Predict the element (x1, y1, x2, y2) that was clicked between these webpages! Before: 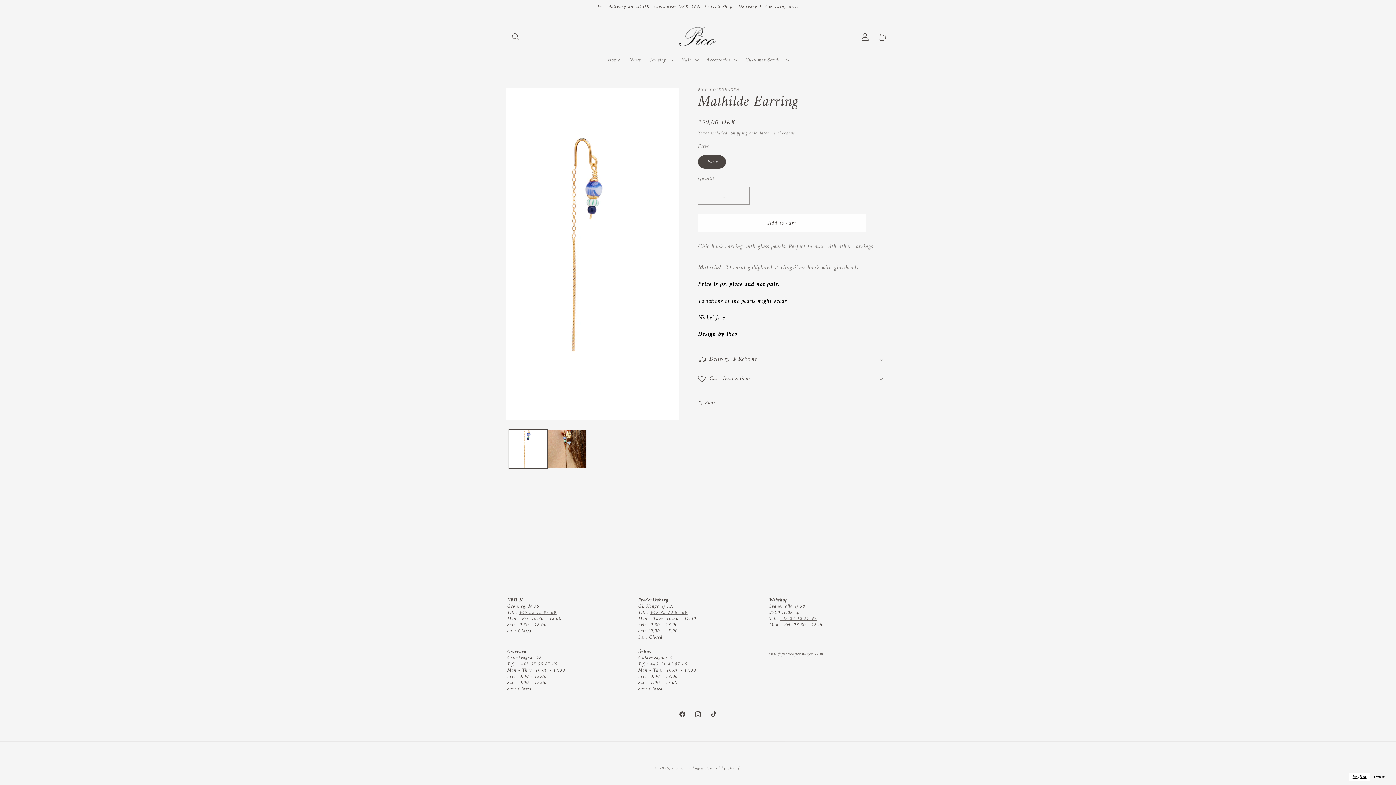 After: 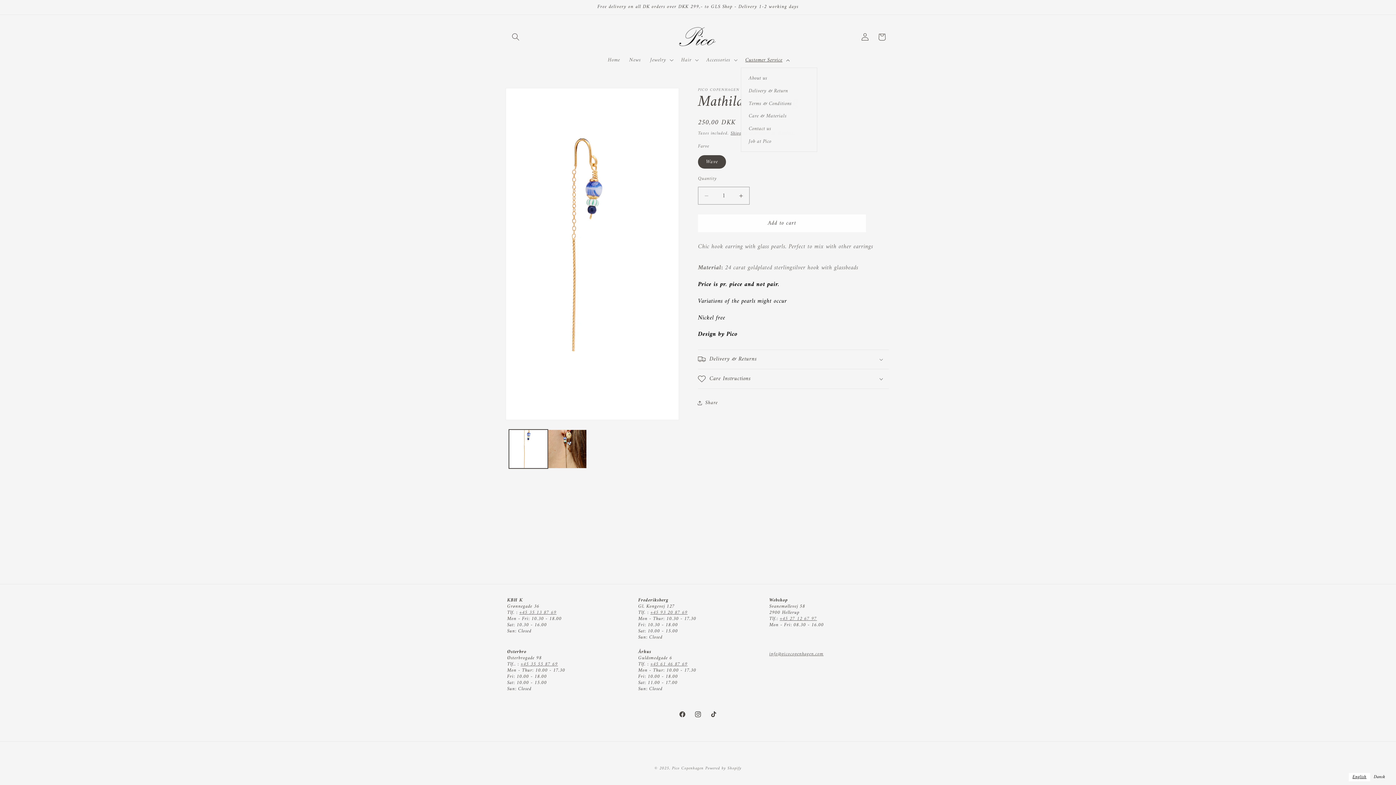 Action: bbox: (740, 52, 792, 67) label: Customer Service